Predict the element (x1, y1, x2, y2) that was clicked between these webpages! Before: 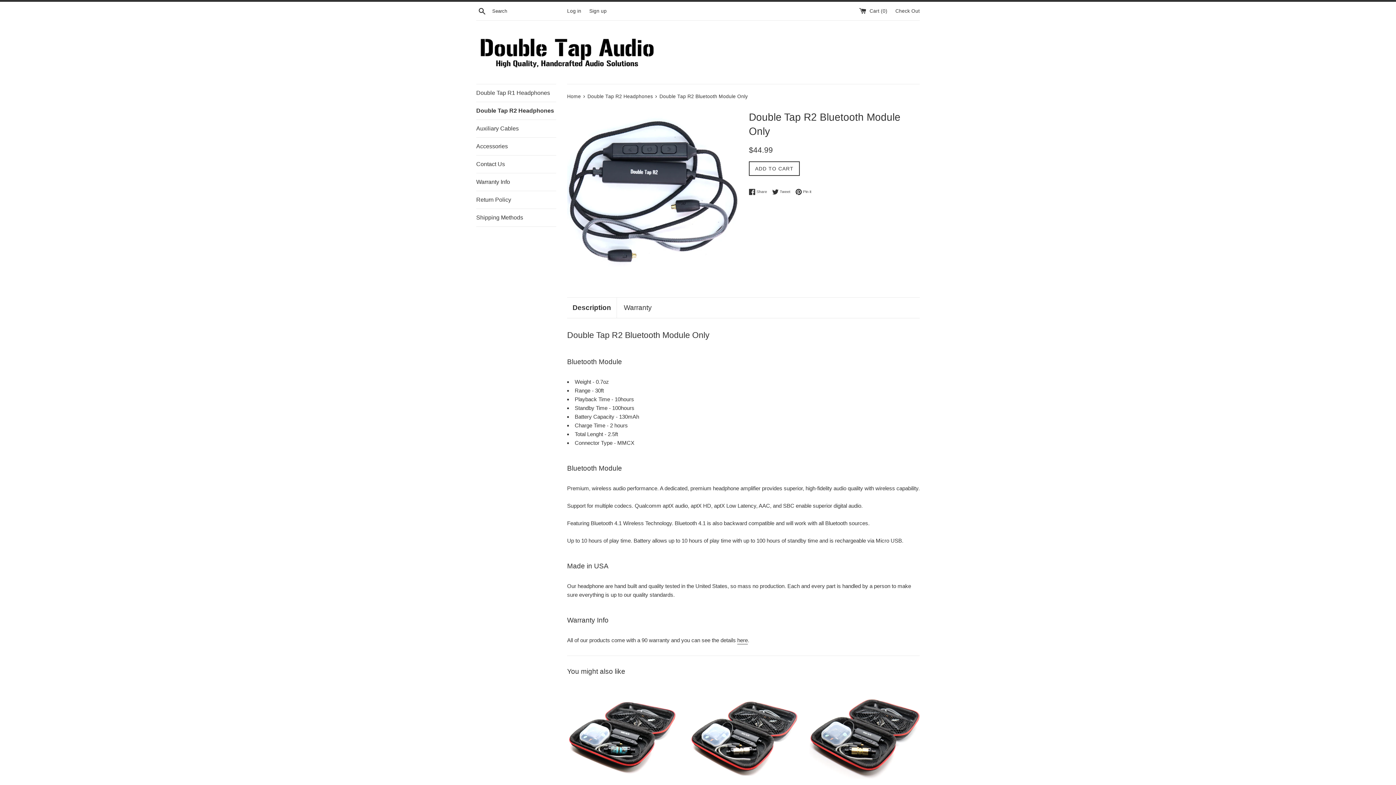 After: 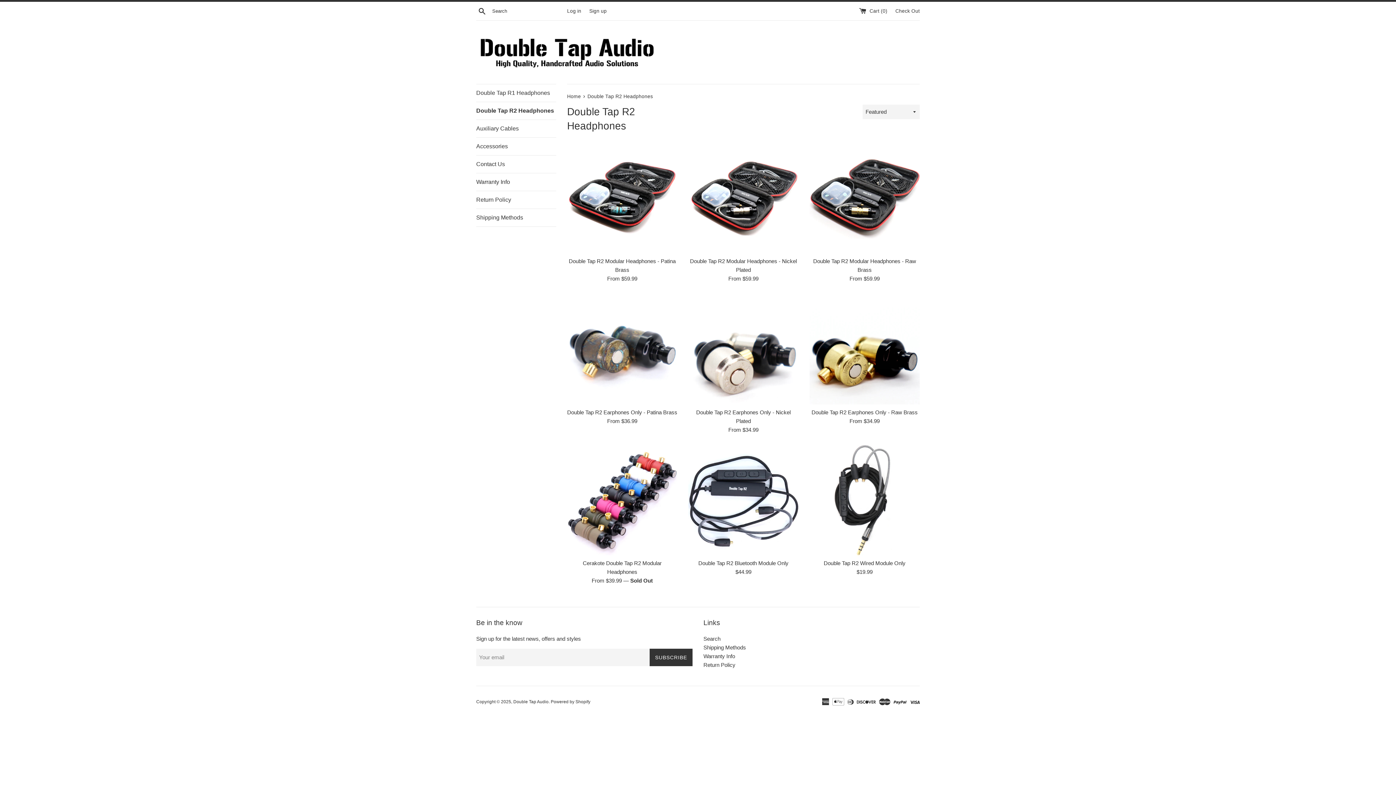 Action: label: Double Tap R2 Headphones bbox: (476, 102, 556, 119)